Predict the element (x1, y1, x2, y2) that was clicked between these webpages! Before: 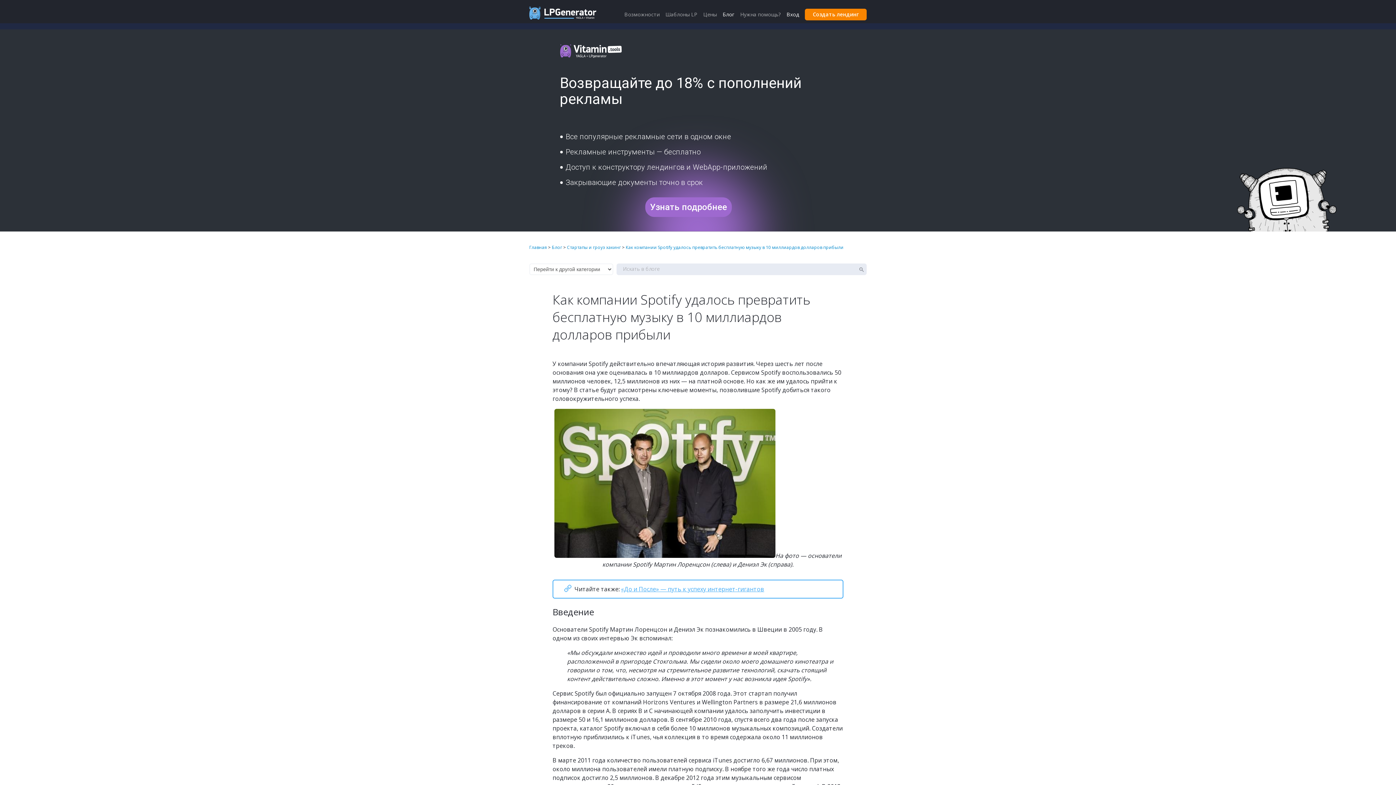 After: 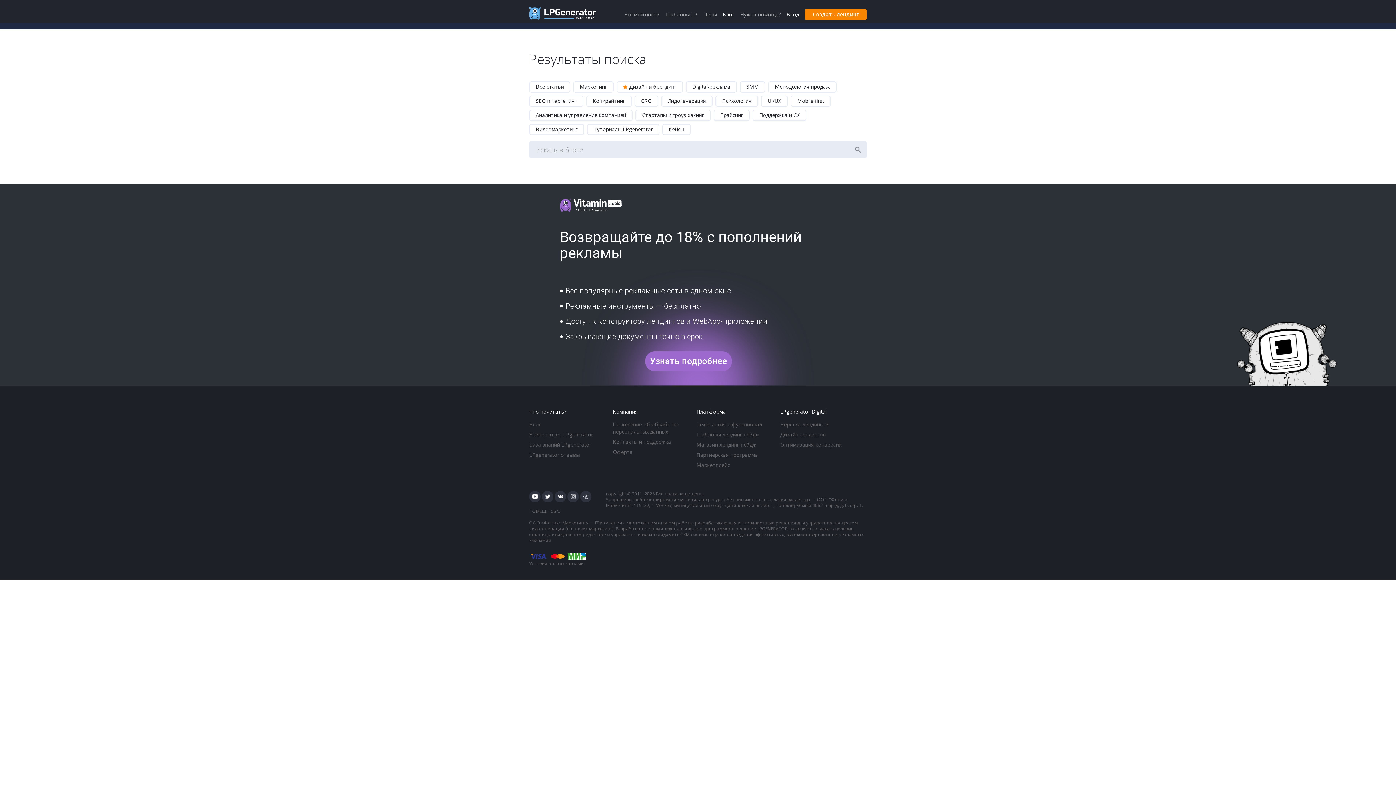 Action: bbox: (856, 263, 866, 275)